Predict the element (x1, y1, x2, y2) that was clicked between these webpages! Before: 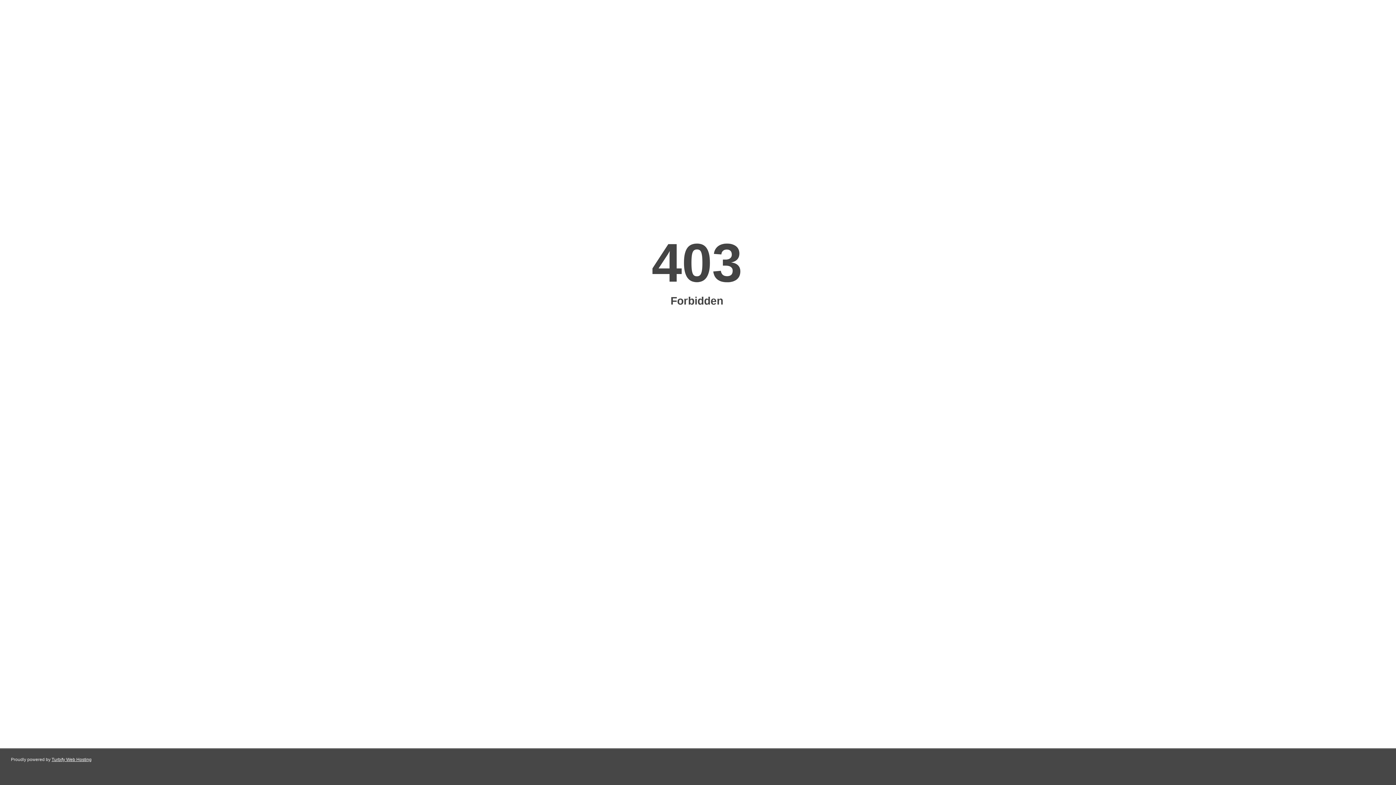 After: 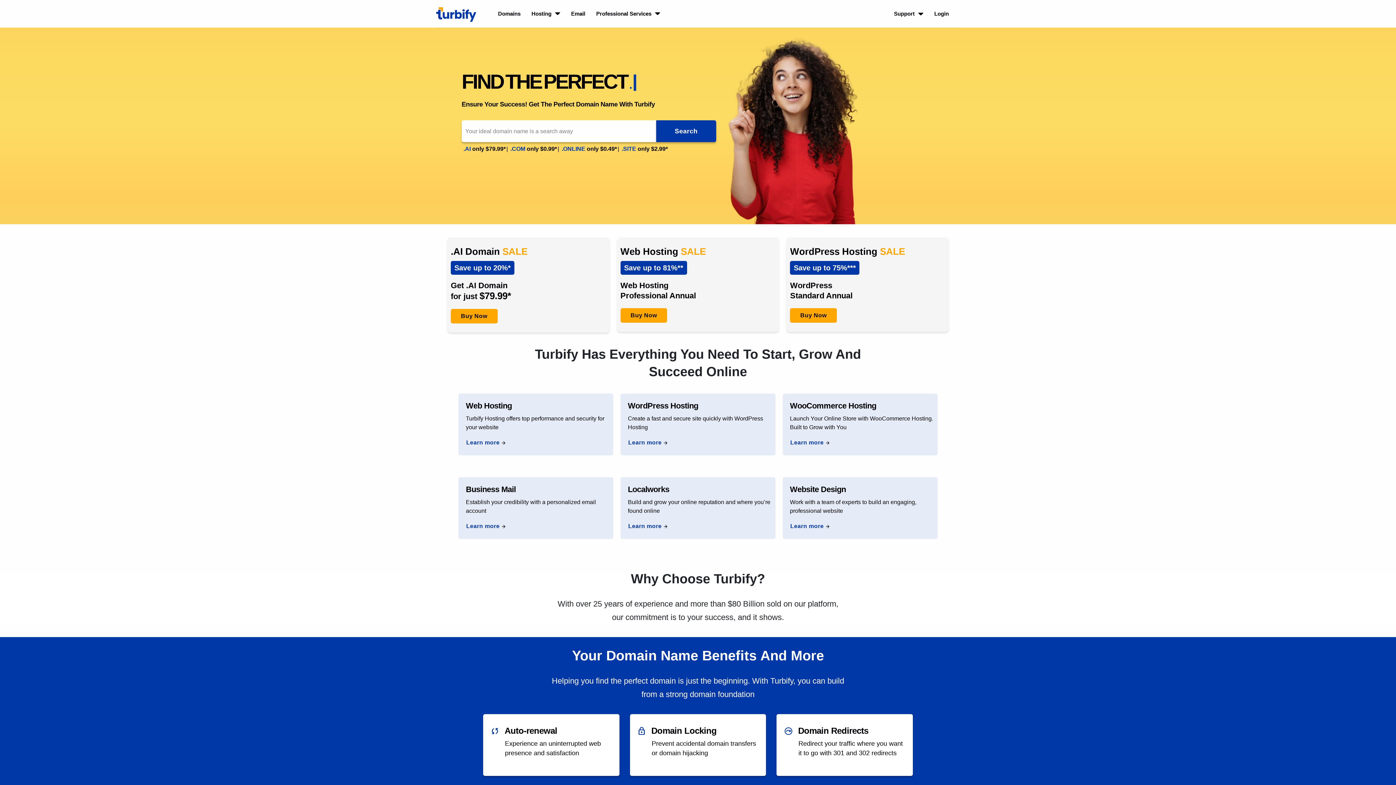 Action: label: Turbify Web Hosting bbox: (51, 757, 91, 762)